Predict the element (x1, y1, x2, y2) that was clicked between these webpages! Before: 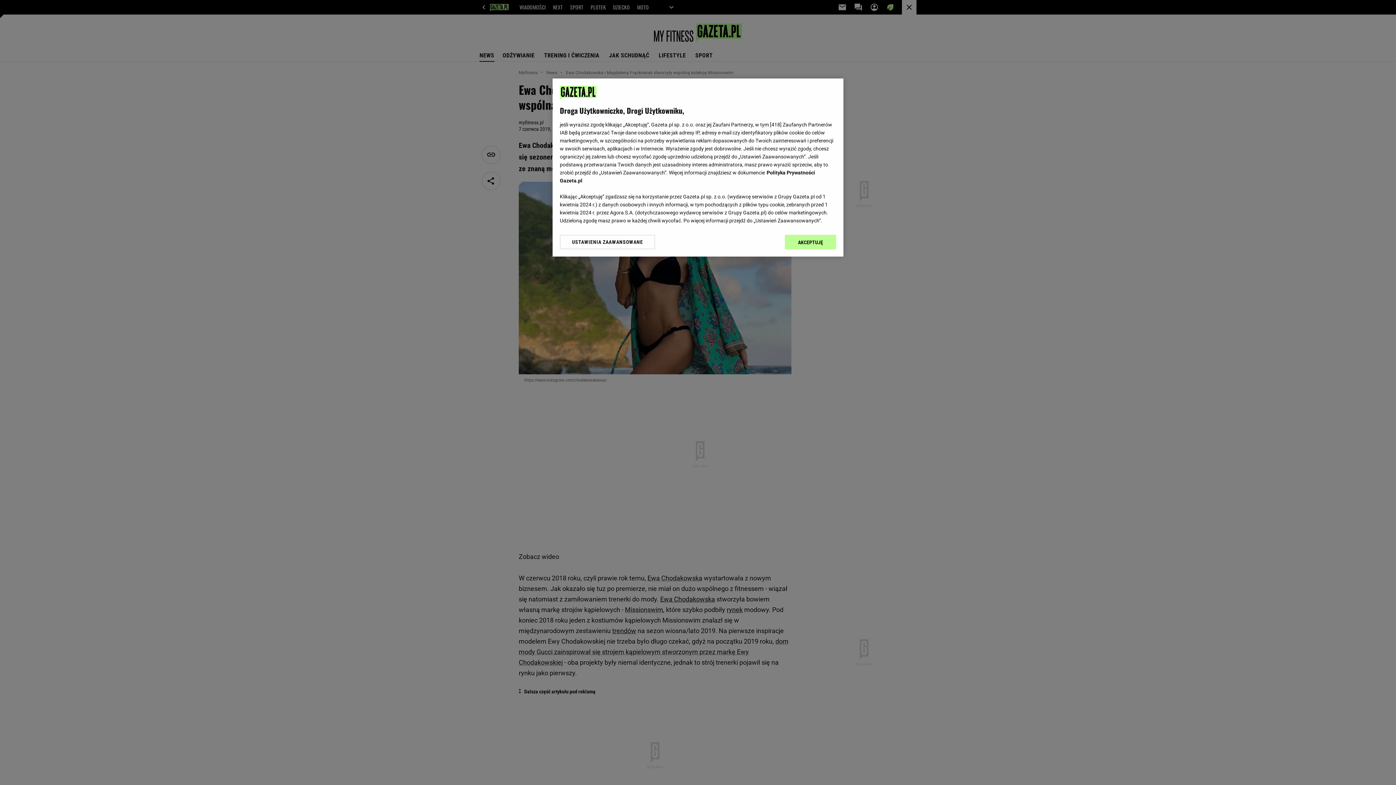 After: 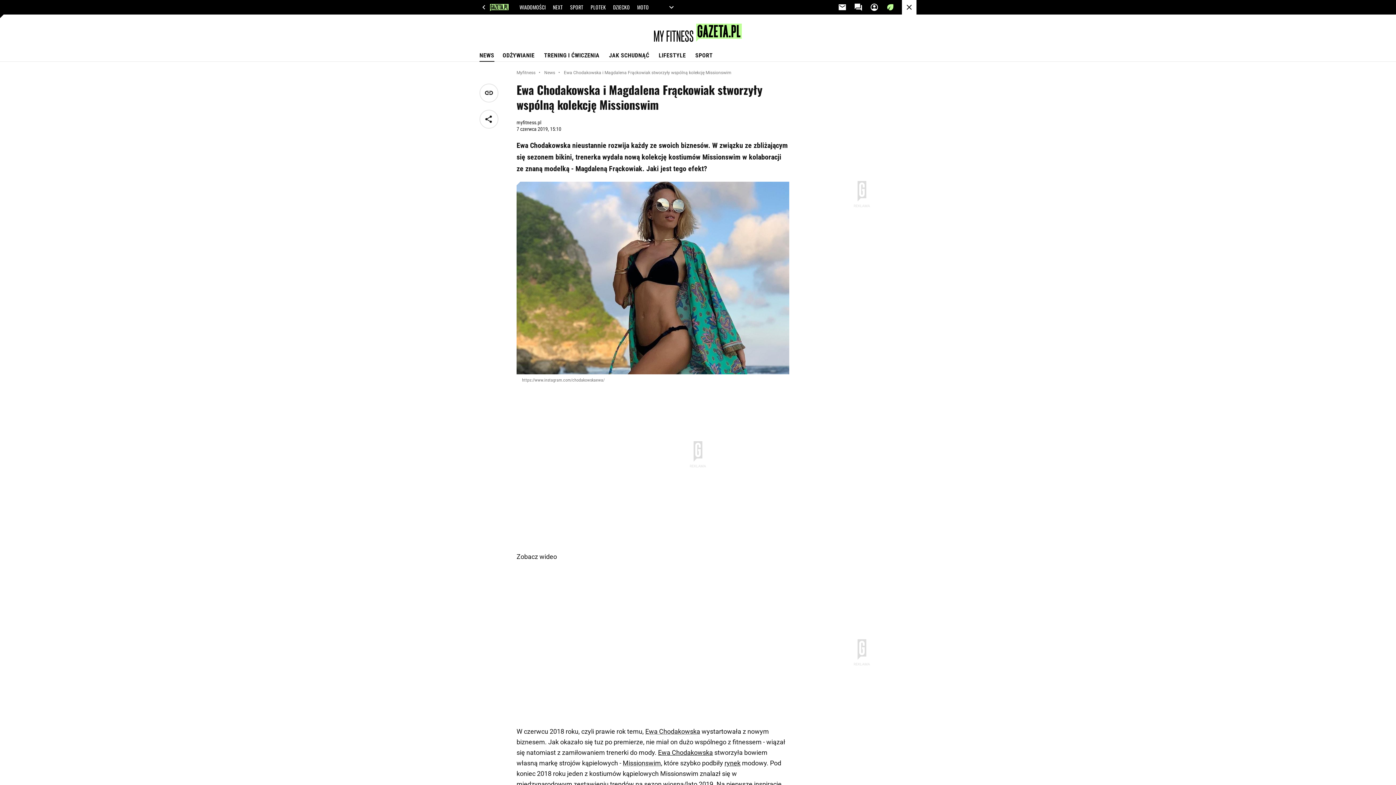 Action: label: AKCEPTUJĘ bbox: (785, 234, 836, 249)